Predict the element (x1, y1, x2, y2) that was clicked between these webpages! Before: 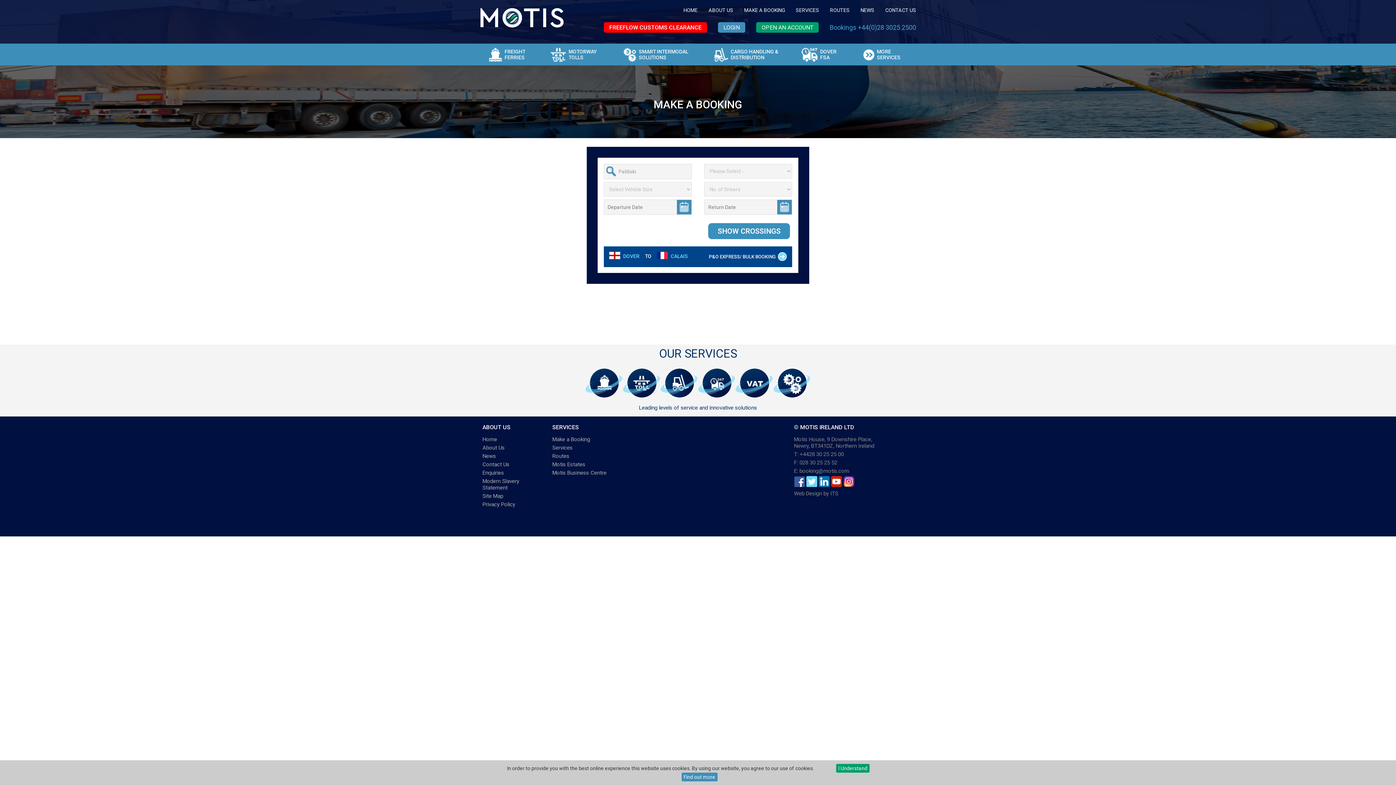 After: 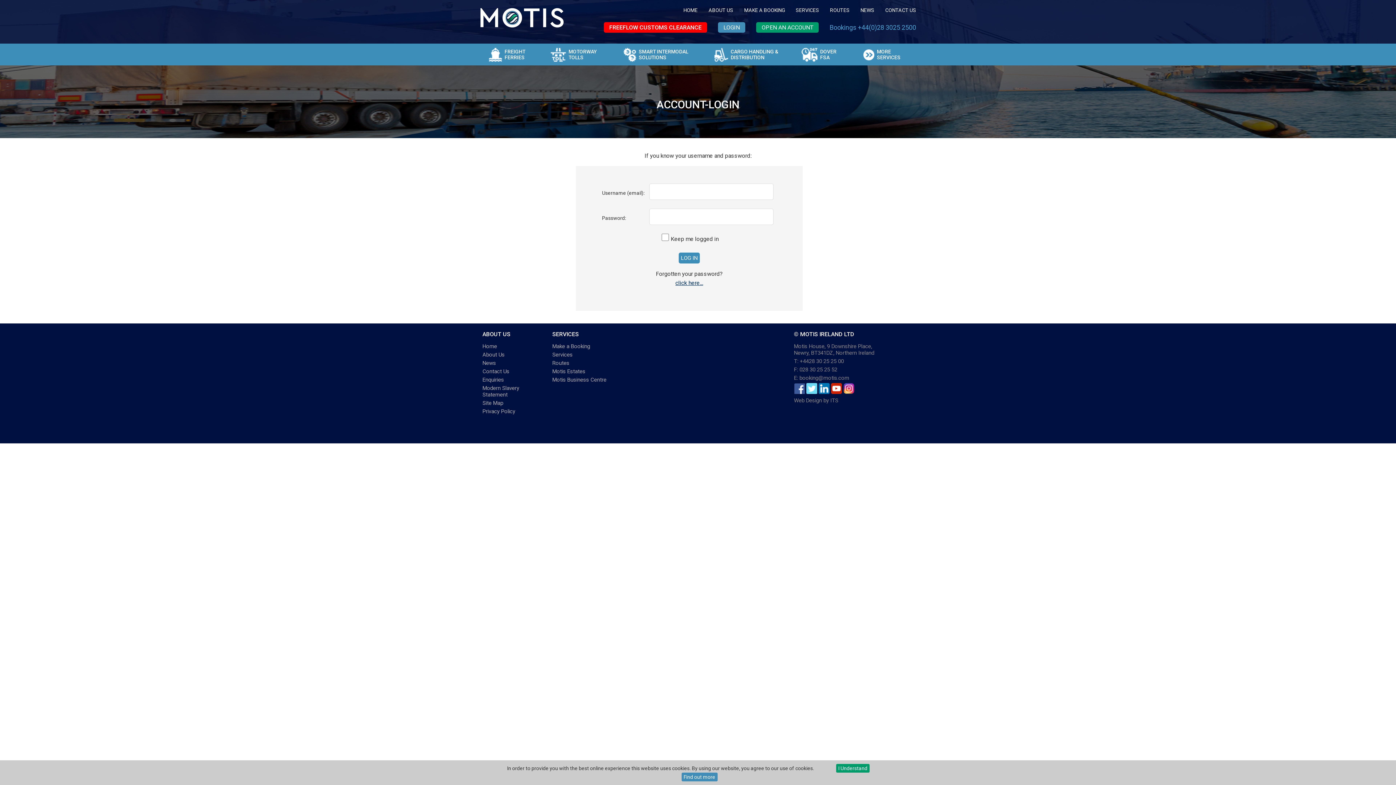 Action: bbox: (718, 22, 745, 32) label: LOGIN